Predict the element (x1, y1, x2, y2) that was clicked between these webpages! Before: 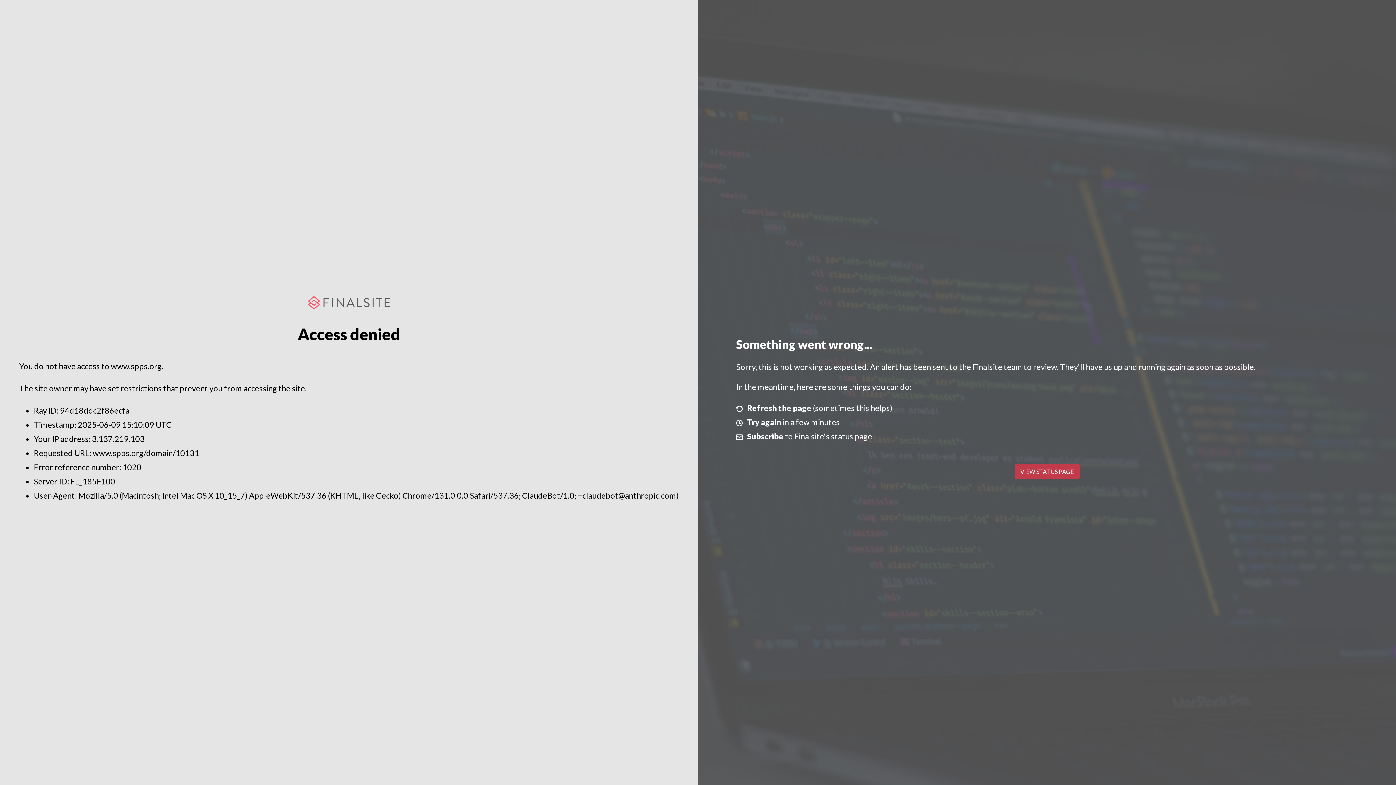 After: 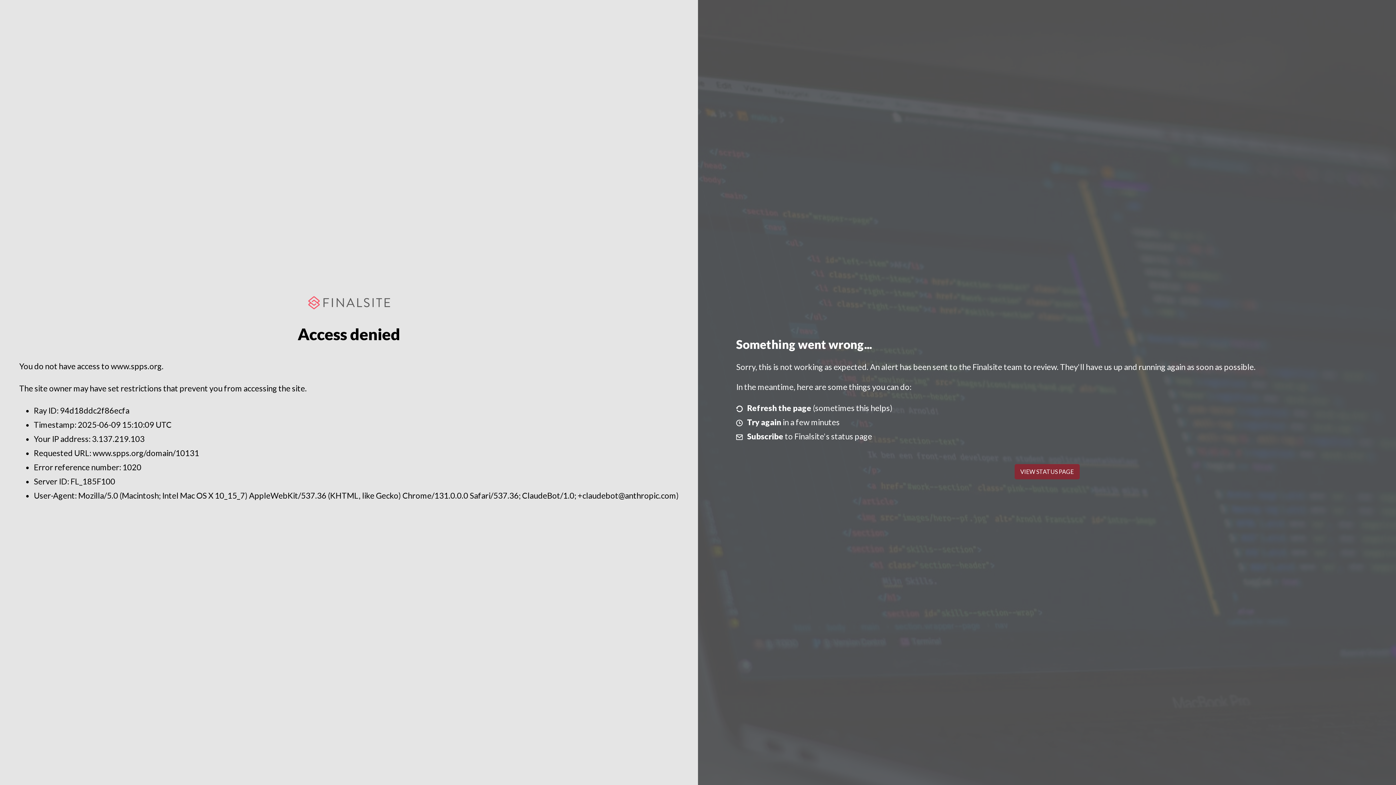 Action: bbox: (1014, 464, 1079, 479) label: VIEW STATUS PAGE